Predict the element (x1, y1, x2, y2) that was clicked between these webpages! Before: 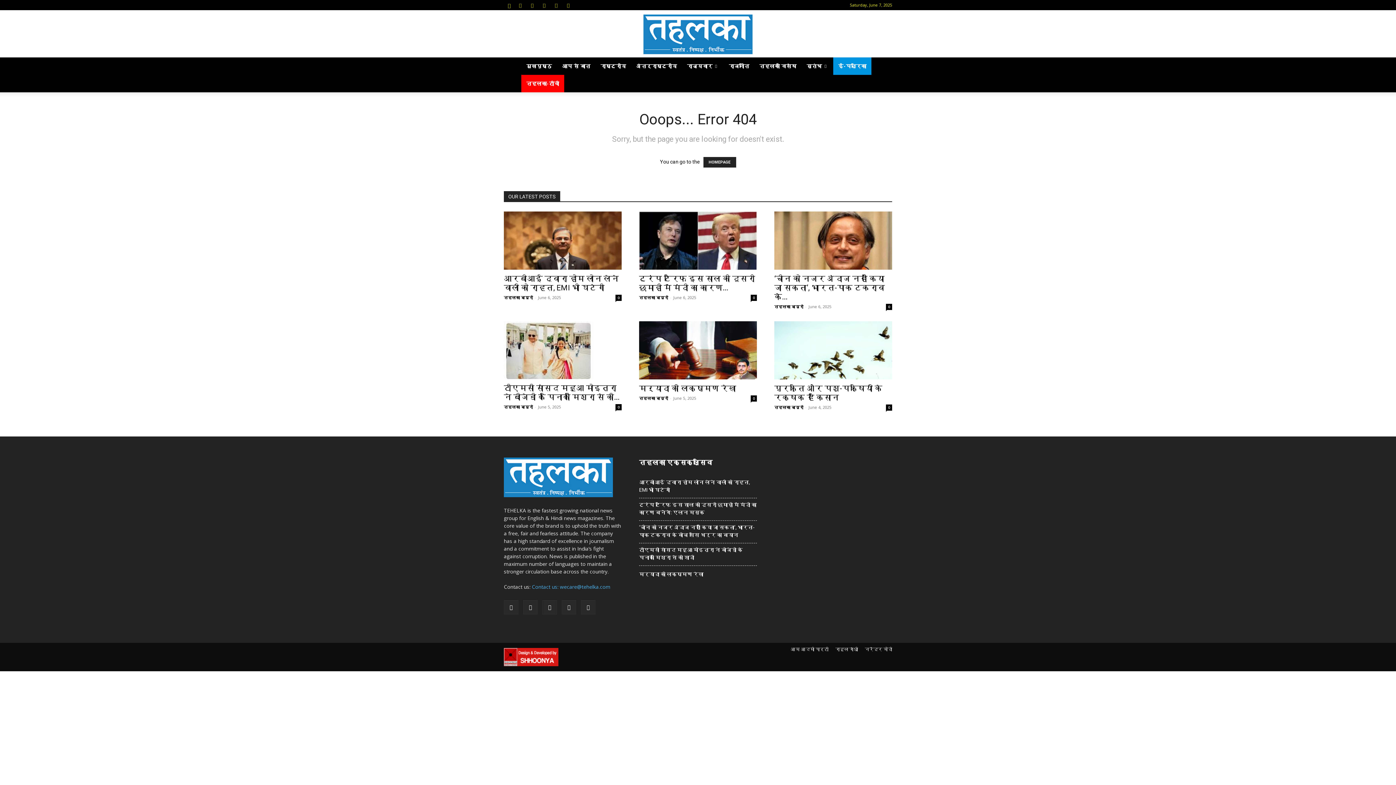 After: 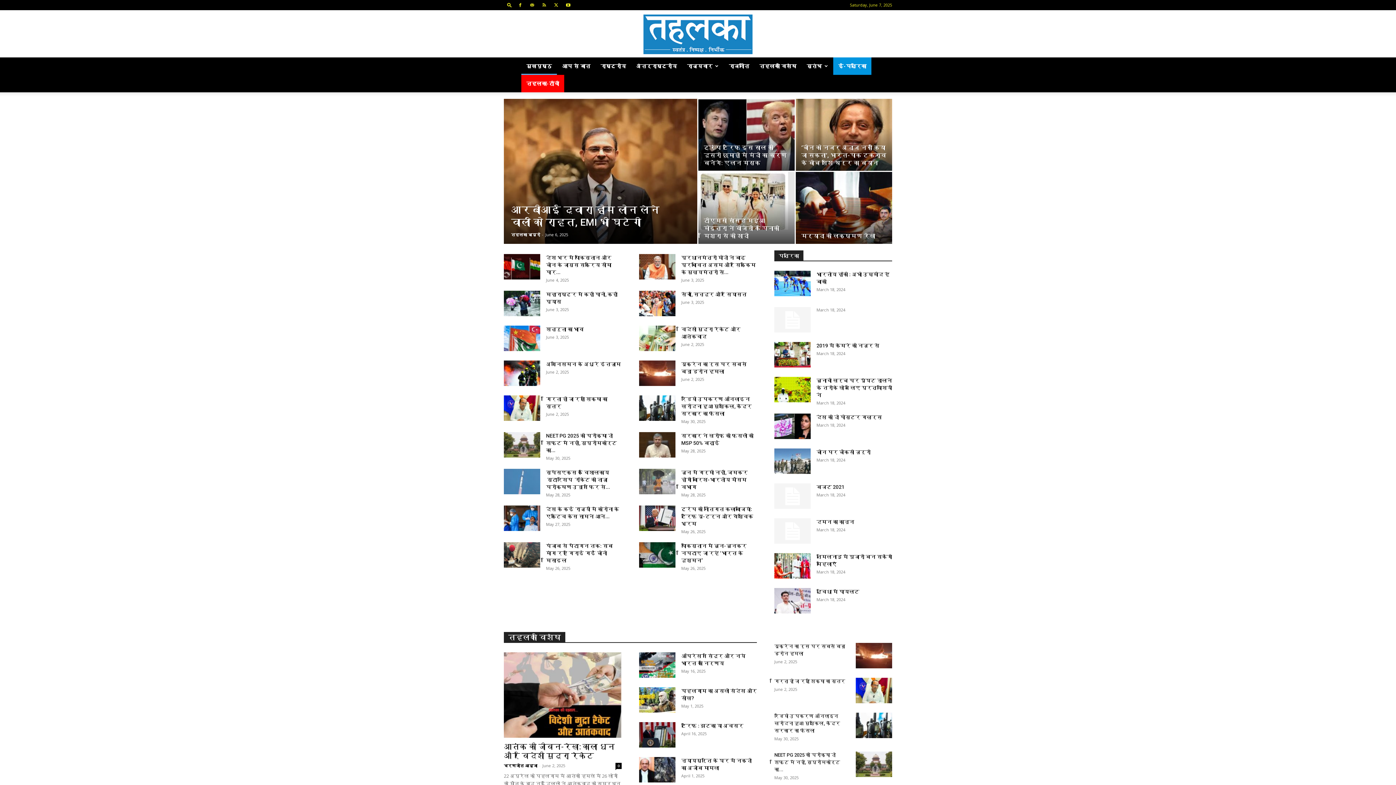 Action: bbox: (521, 57, 557, 74) label: मुखपृष्ठ